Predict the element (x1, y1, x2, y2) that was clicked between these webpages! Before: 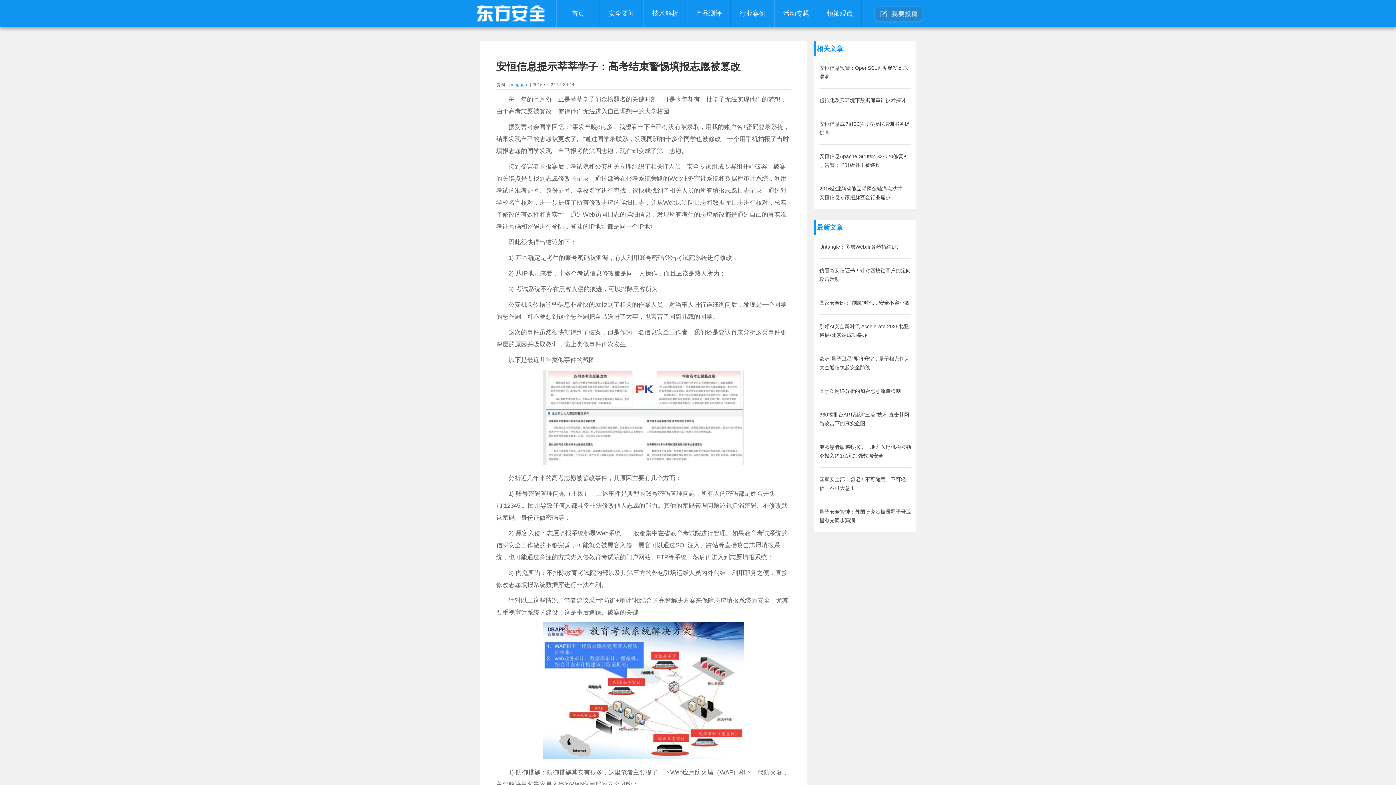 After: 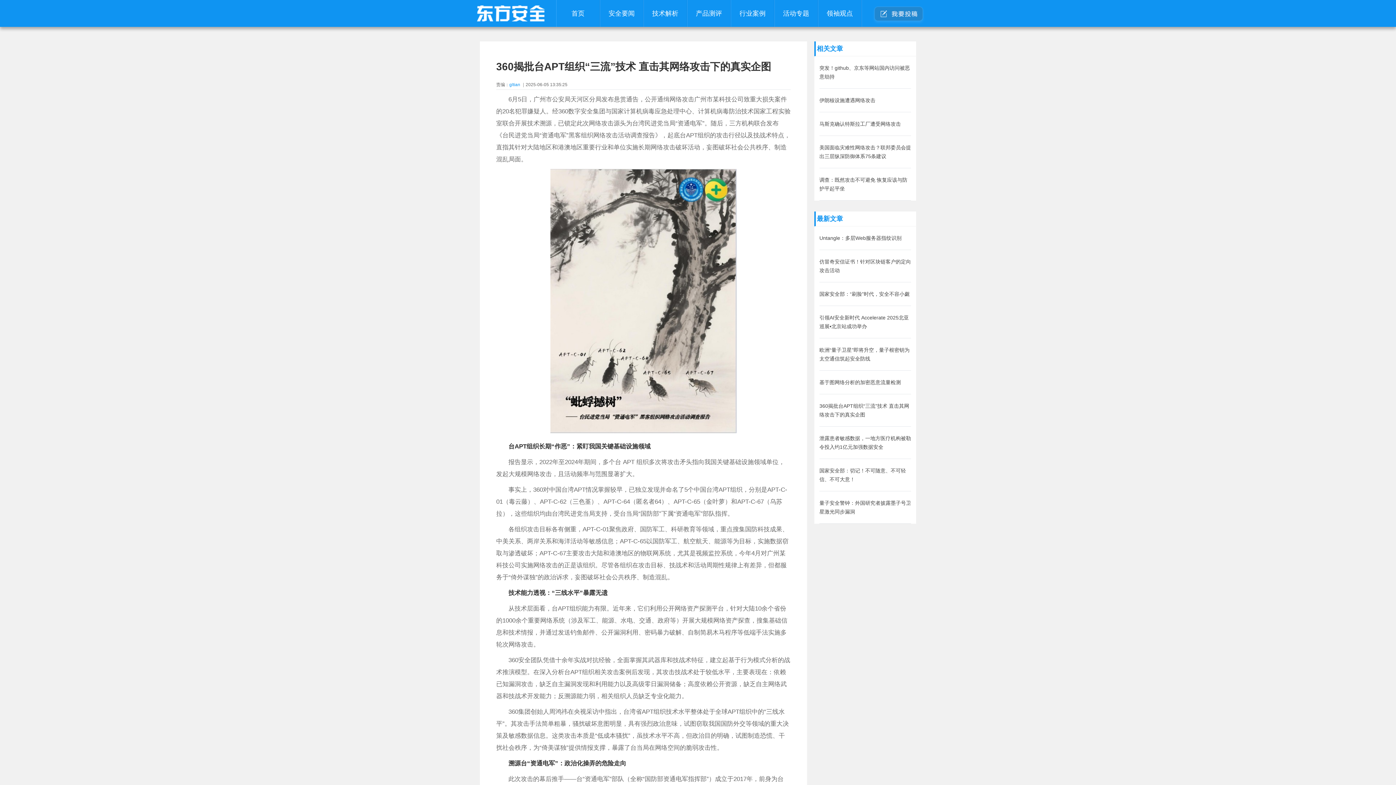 Action: bbox: (819, 410, 911, 428) label: 360揭批台APT组织“三流”技术 直击其网络攻击下的真实企图